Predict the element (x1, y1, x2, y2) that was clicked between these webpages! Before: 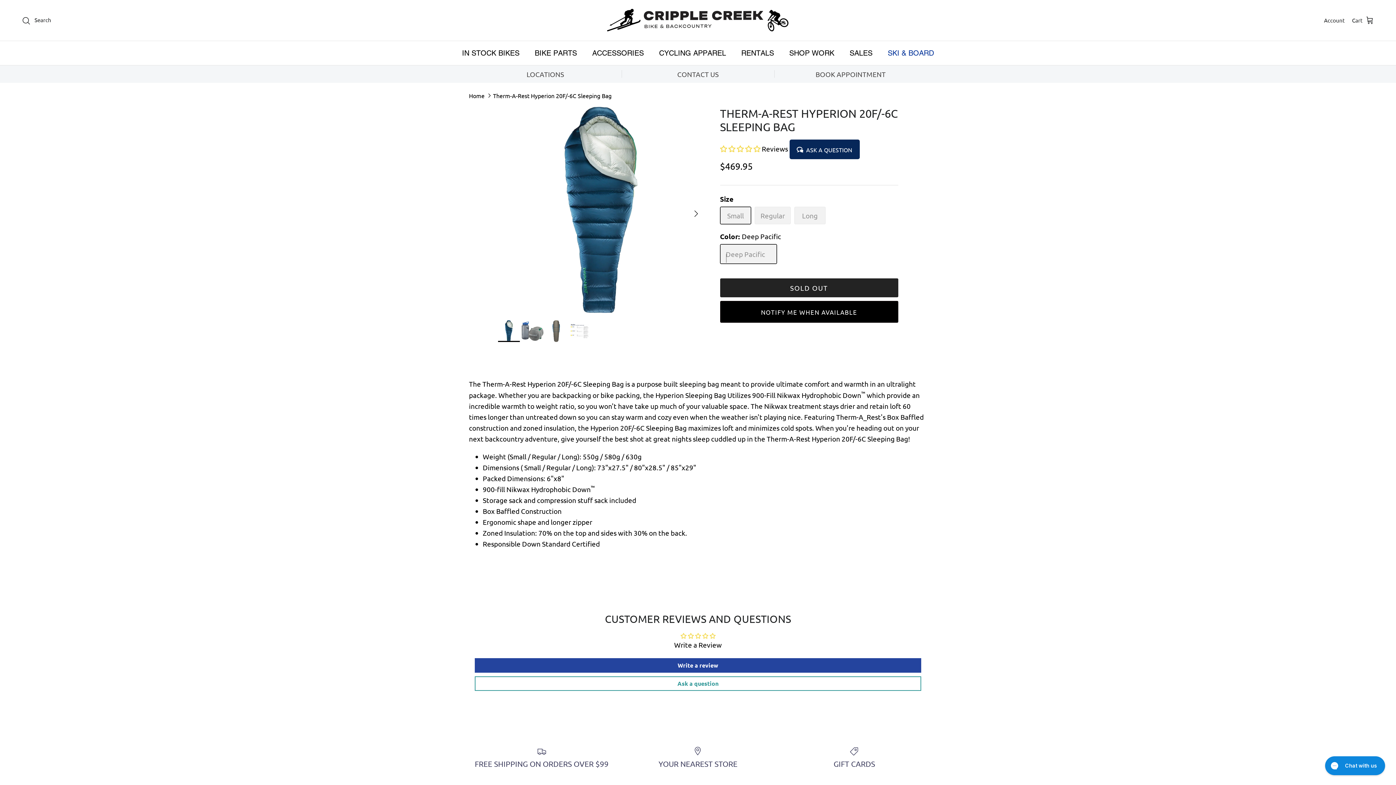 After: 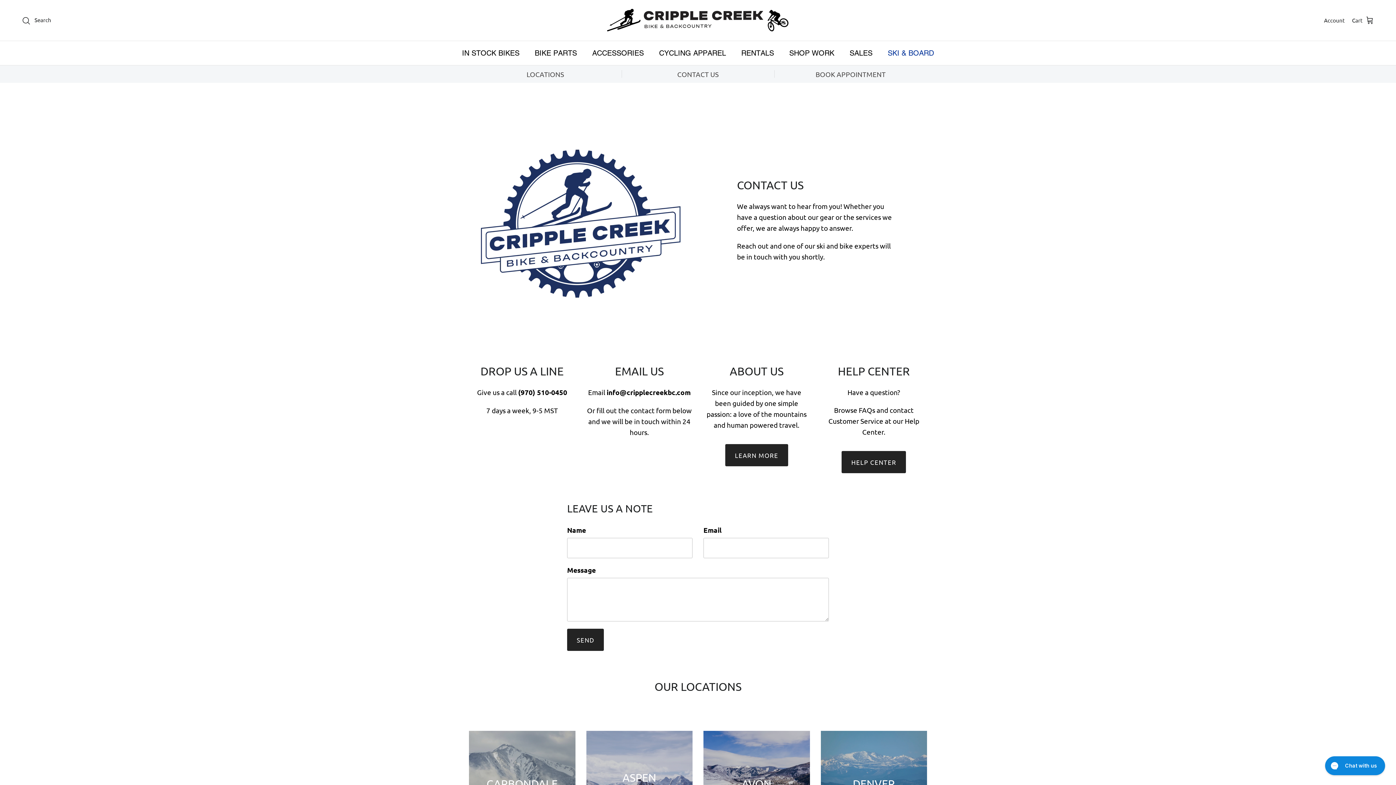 Action: label: CONTACT US bbox: (621, 69, 774, 78)